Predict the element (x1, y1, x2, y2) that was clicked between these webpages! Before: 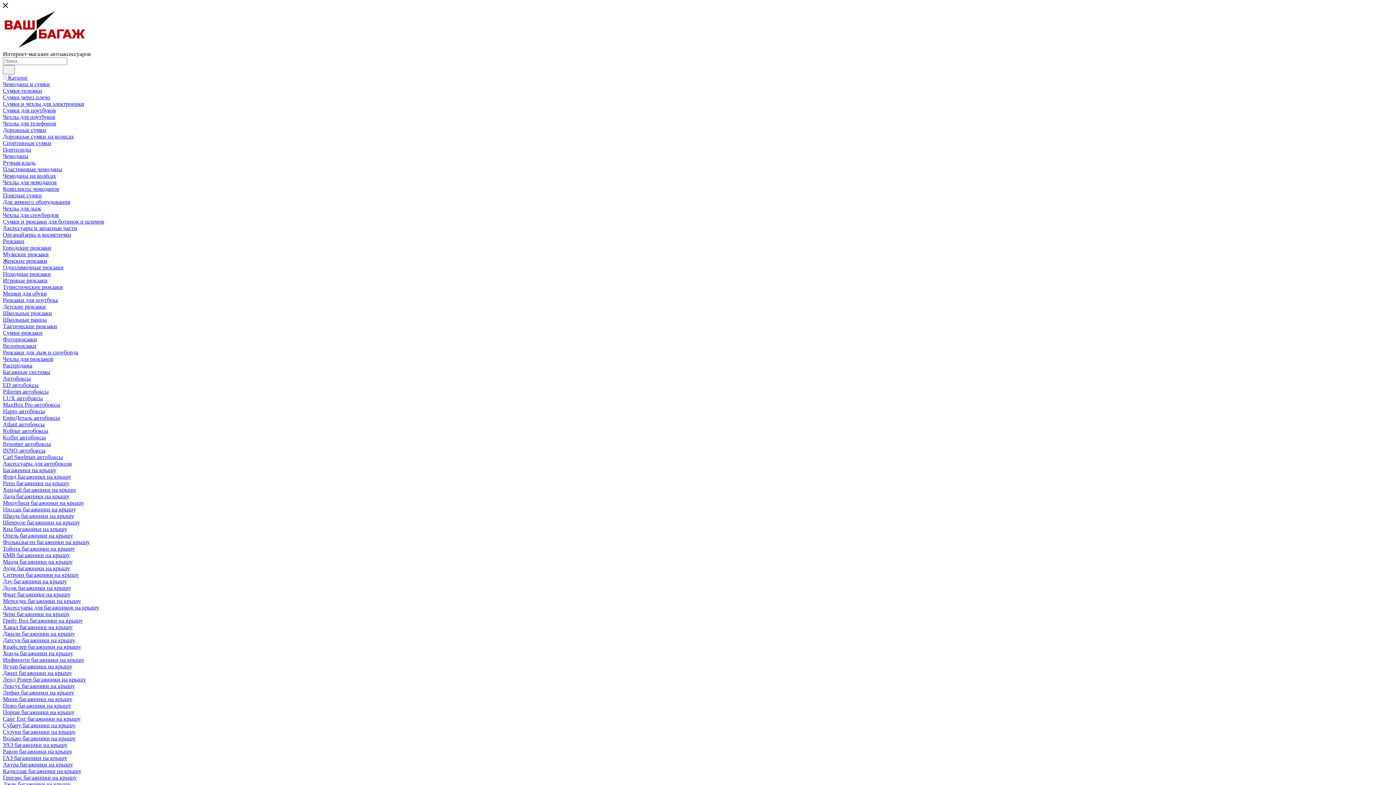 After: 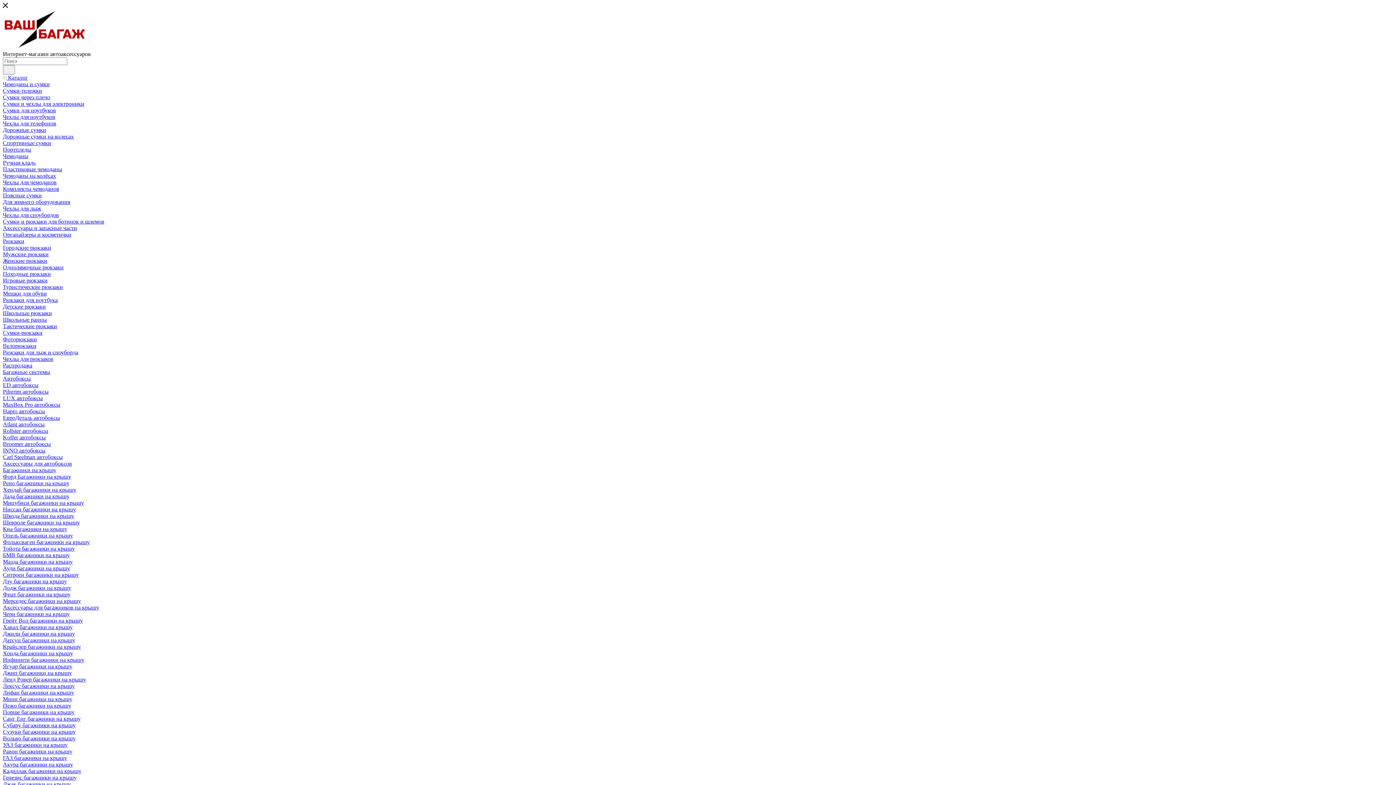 Action: bbox: (2, 87, 42, 93) label: Сумки-тележки